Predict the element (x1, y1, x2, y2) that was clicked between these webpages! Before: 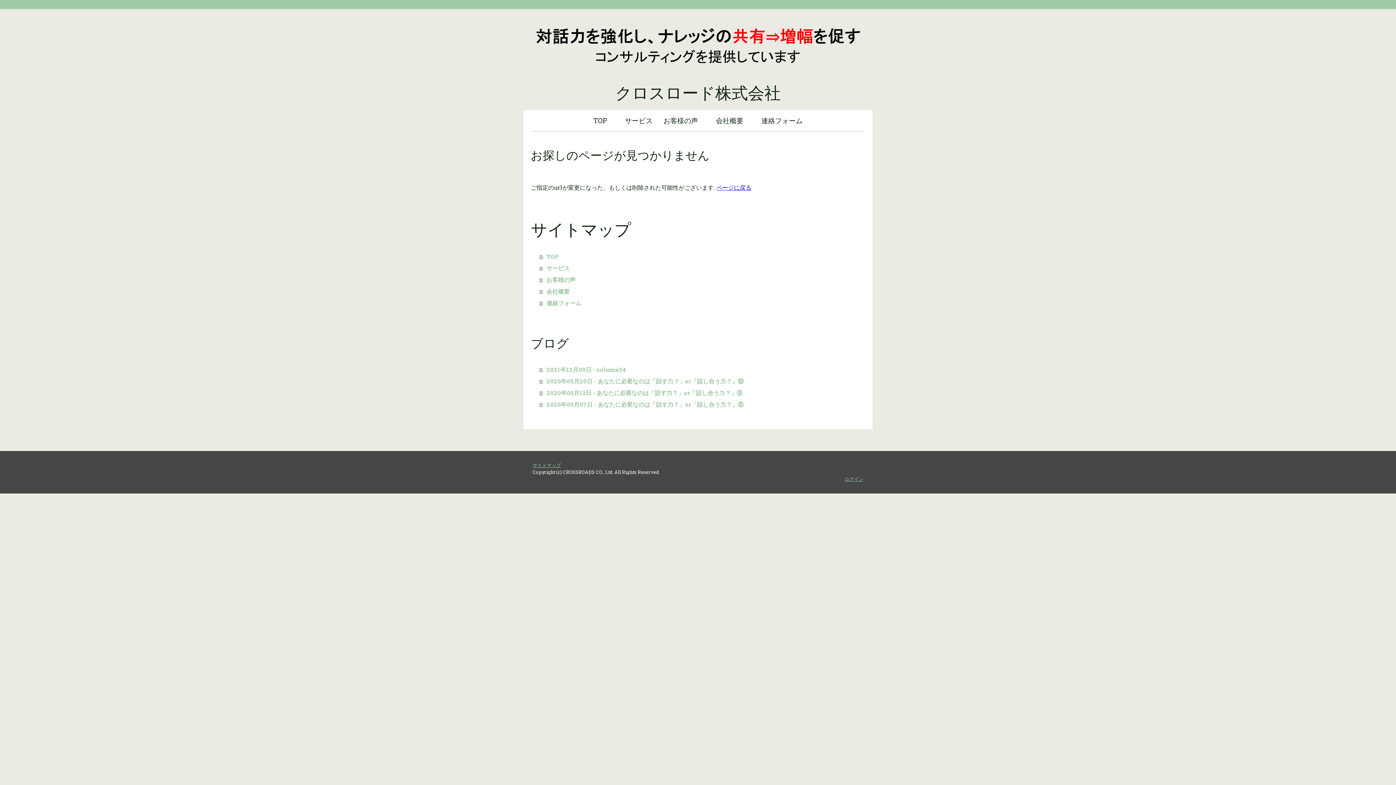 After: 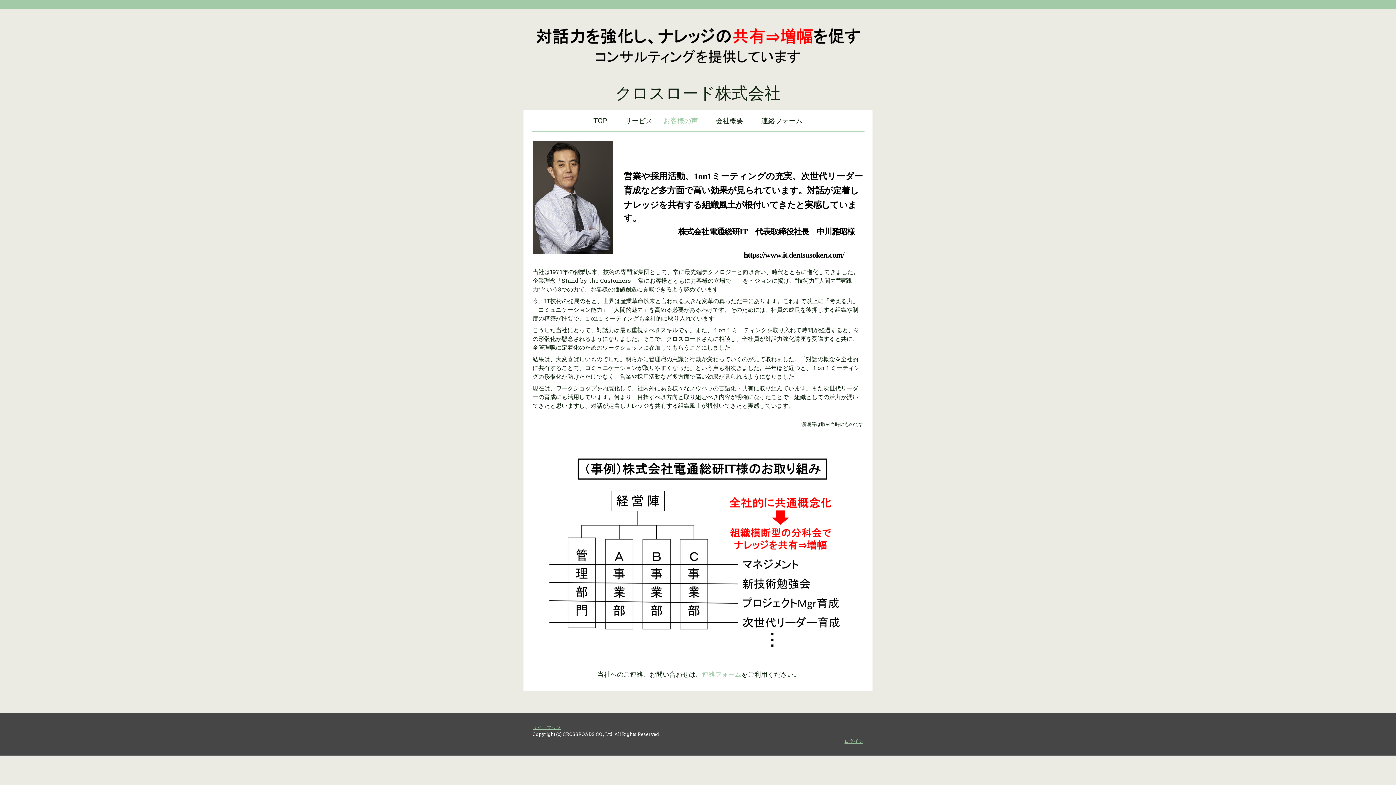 Action: bbox: (539, 274, 865, 285) label: お客様の声　